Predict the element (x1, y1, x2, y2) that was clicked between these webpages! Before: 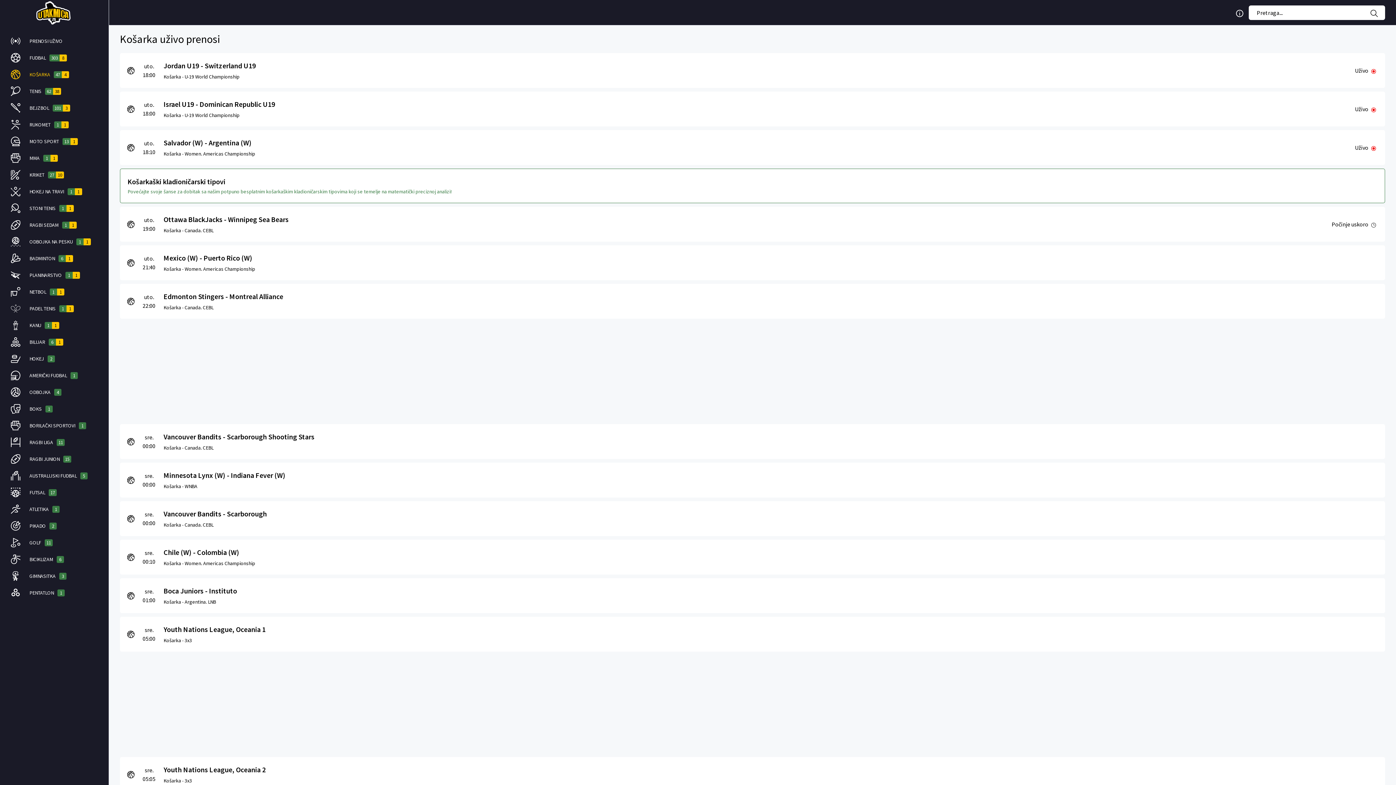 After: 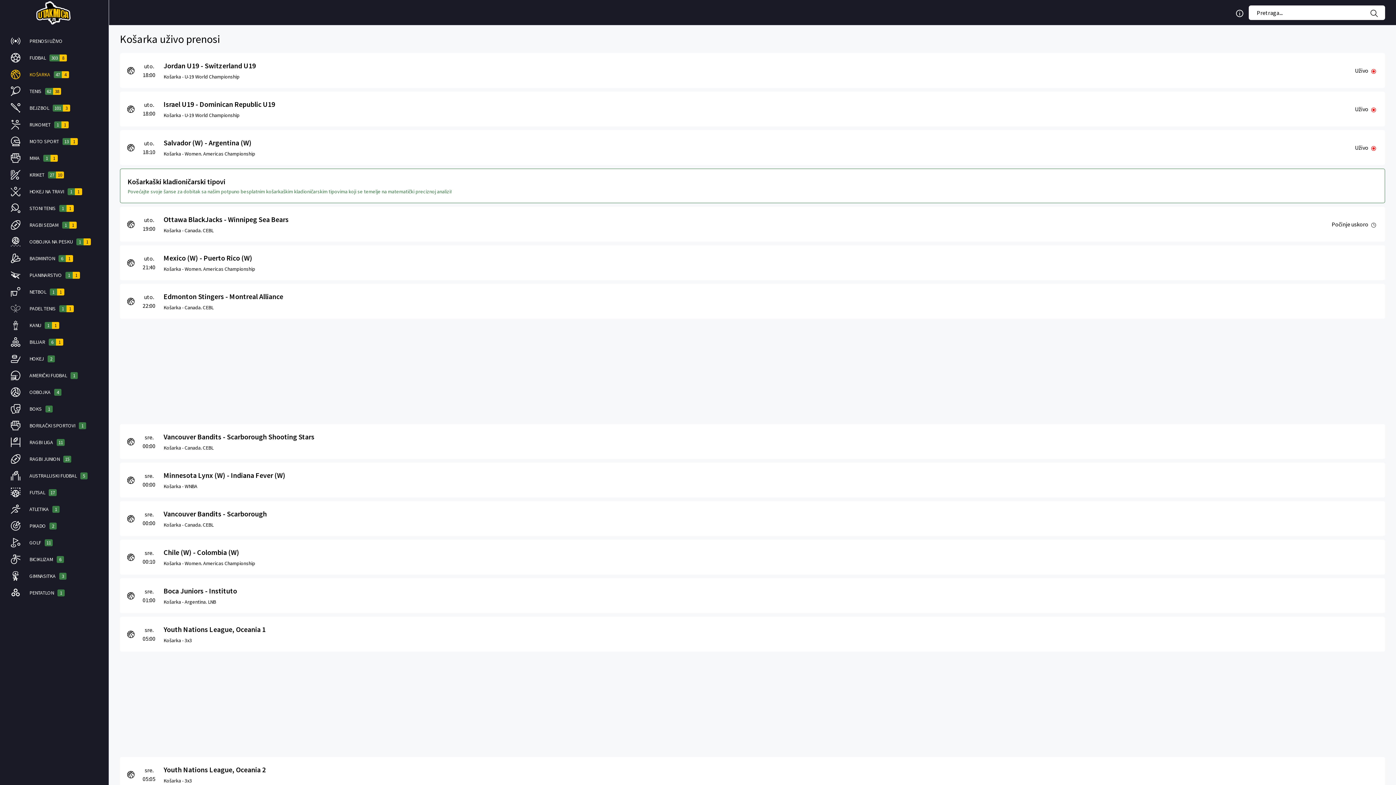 Action: label: KOŠARKA
47
4 bbox: (0, 69, 108, 79)